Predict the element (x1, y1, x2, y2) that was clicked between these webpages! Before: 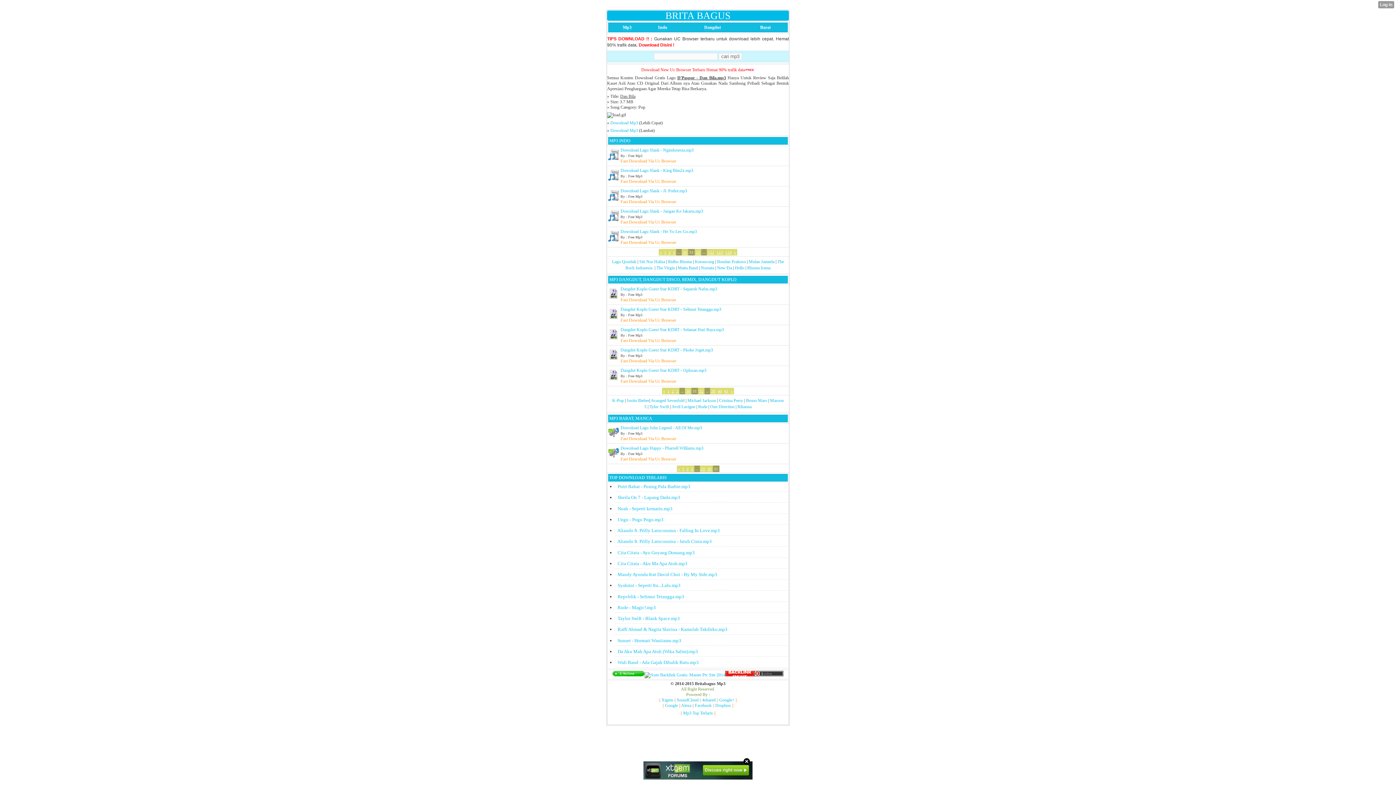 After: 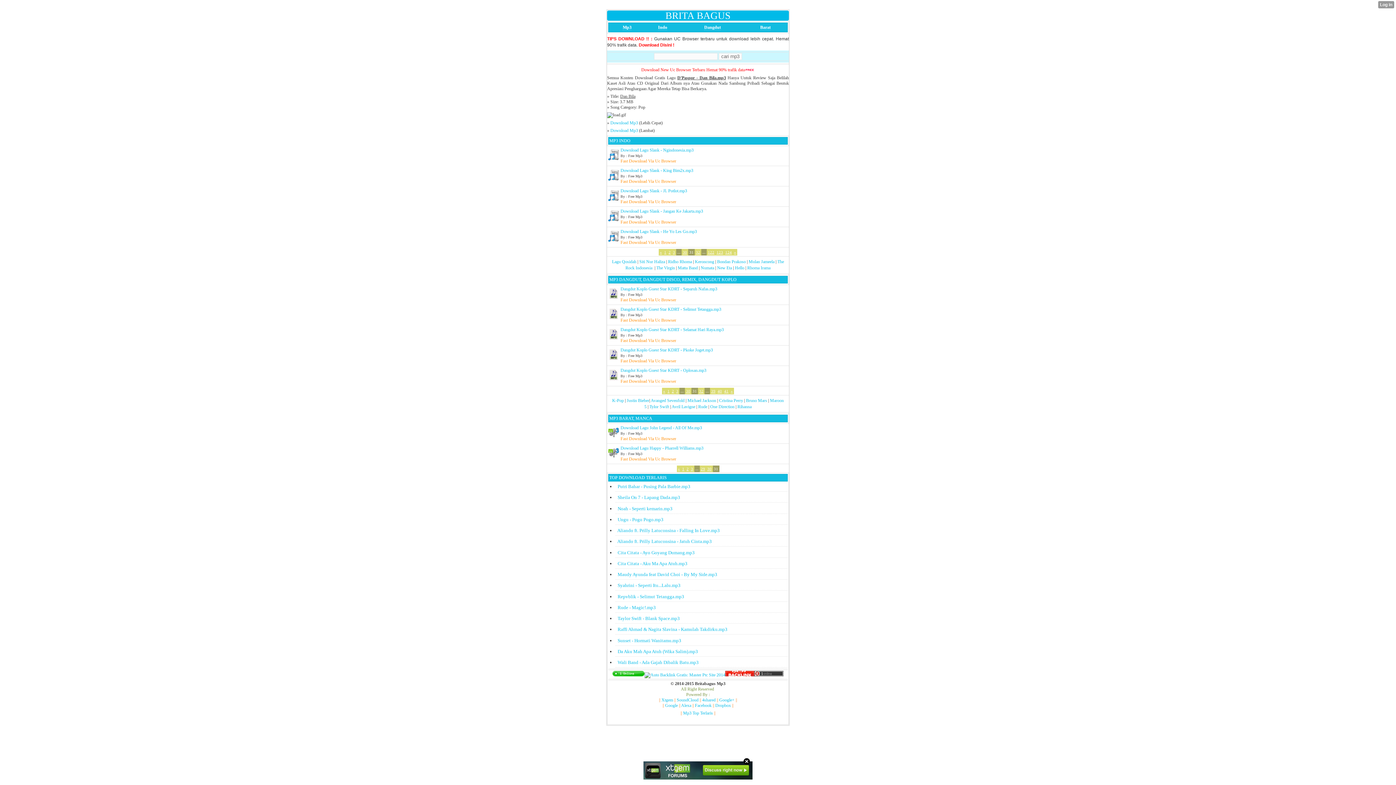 Action: bbox: (612, 672, 644, 677)